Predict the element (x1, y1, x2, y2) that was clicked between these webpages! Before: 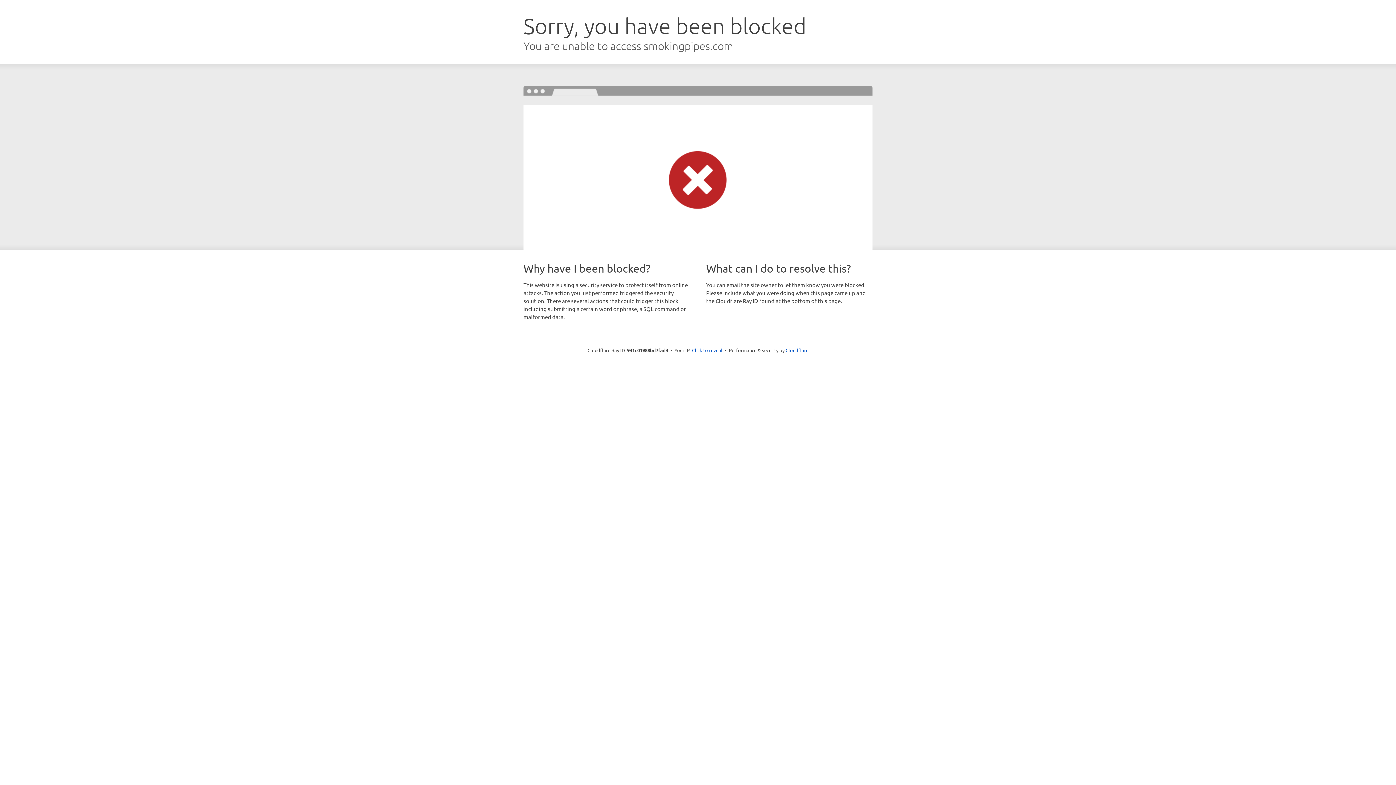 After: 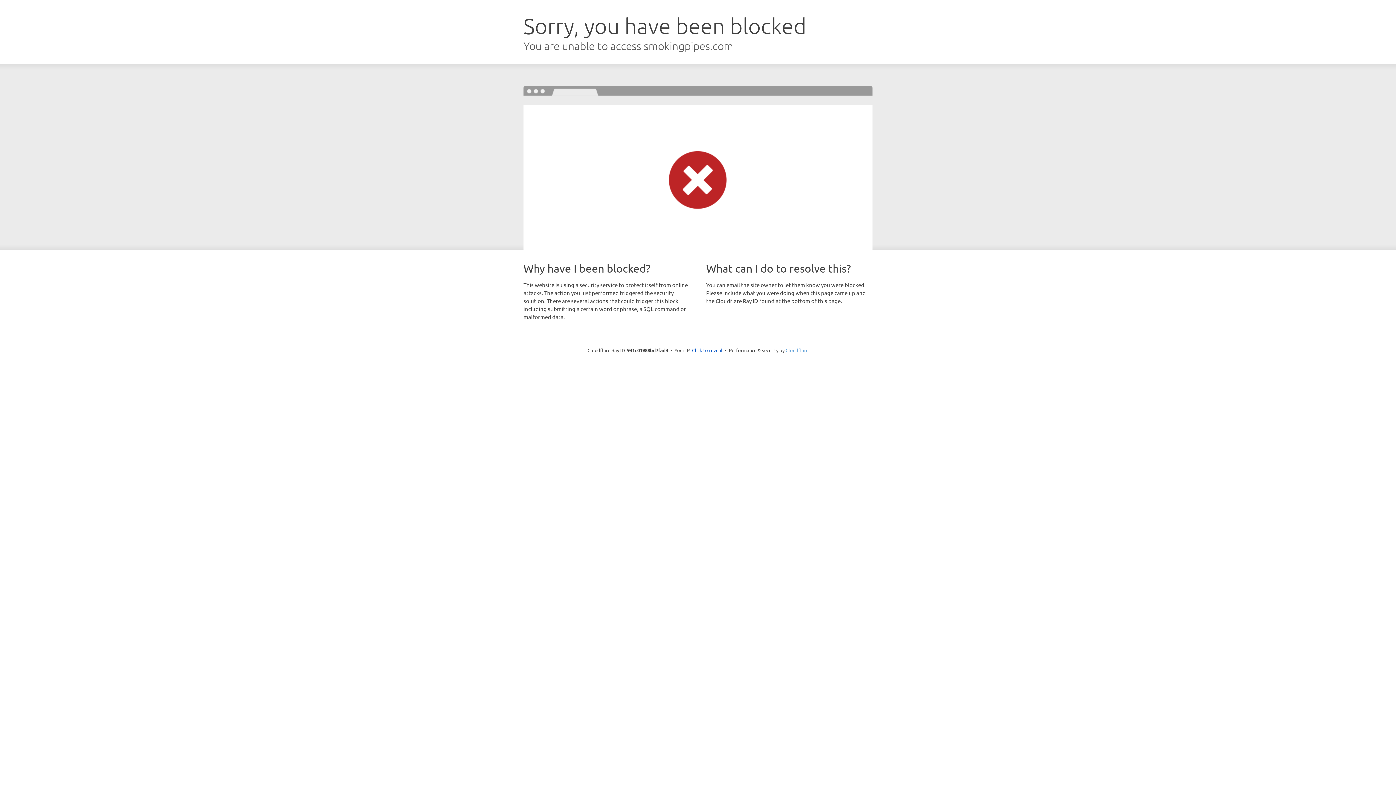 Action: bbox: (785, 347, 808, 353) label: Cloudflare